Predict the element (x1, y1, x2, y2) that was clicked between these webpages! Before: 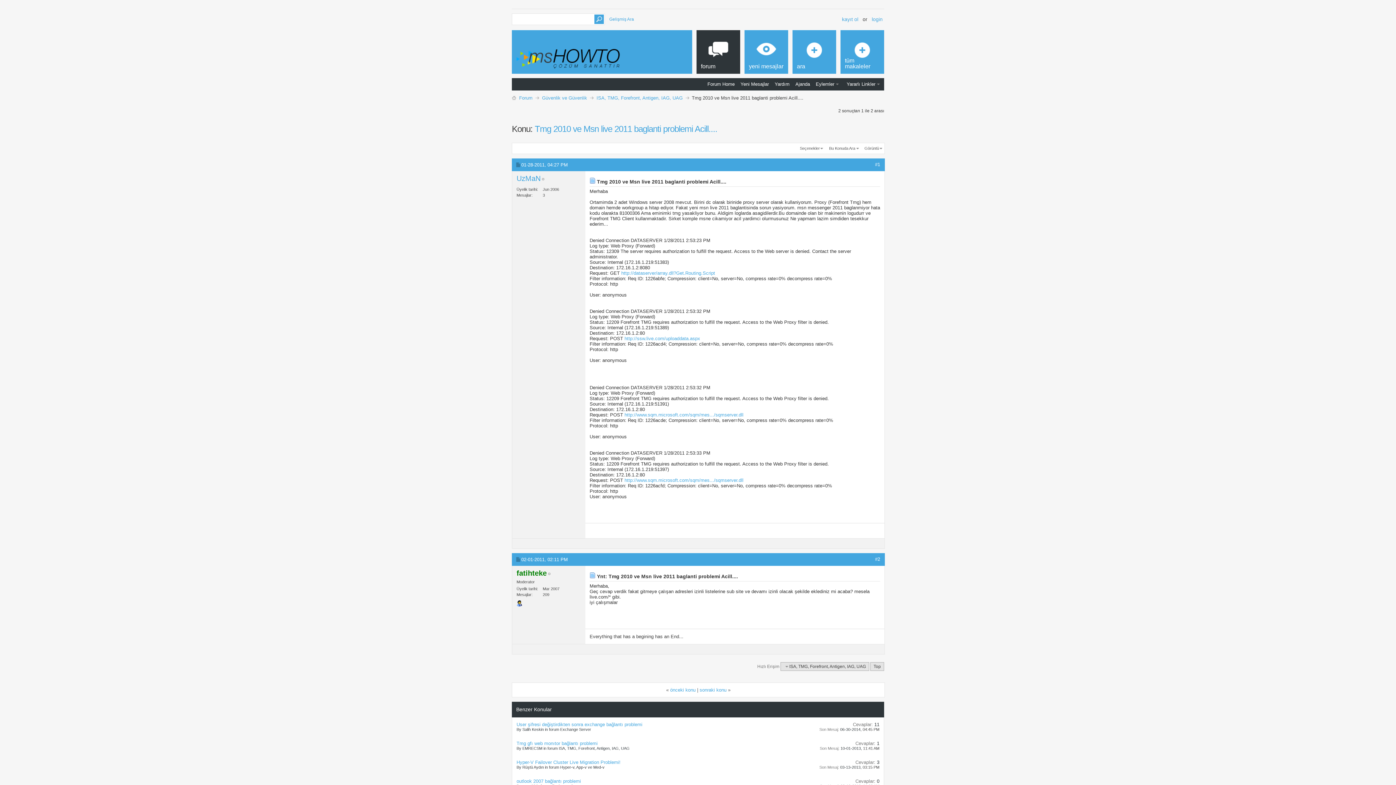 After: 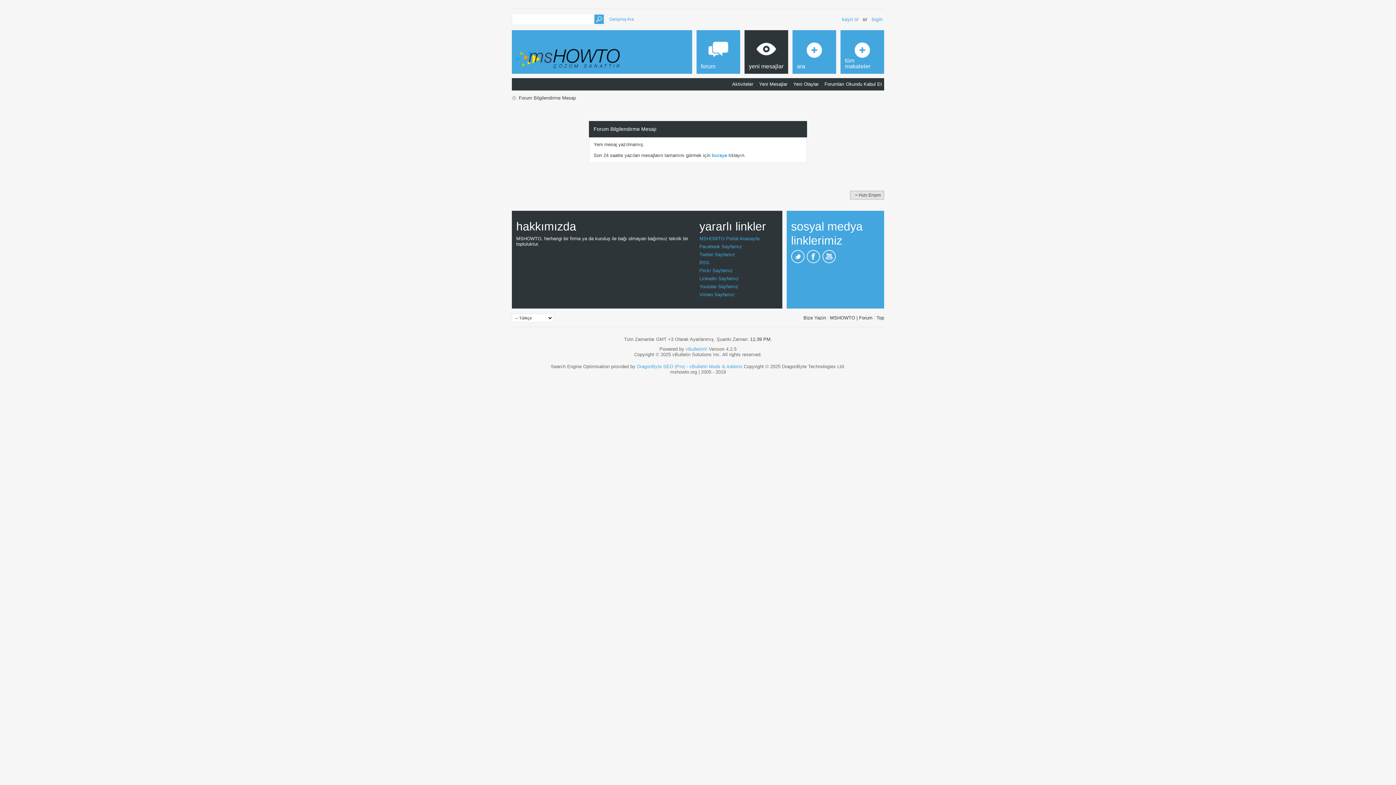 Action: label: Yeni Mesajlar bbox: (740, 81, 769, 87)